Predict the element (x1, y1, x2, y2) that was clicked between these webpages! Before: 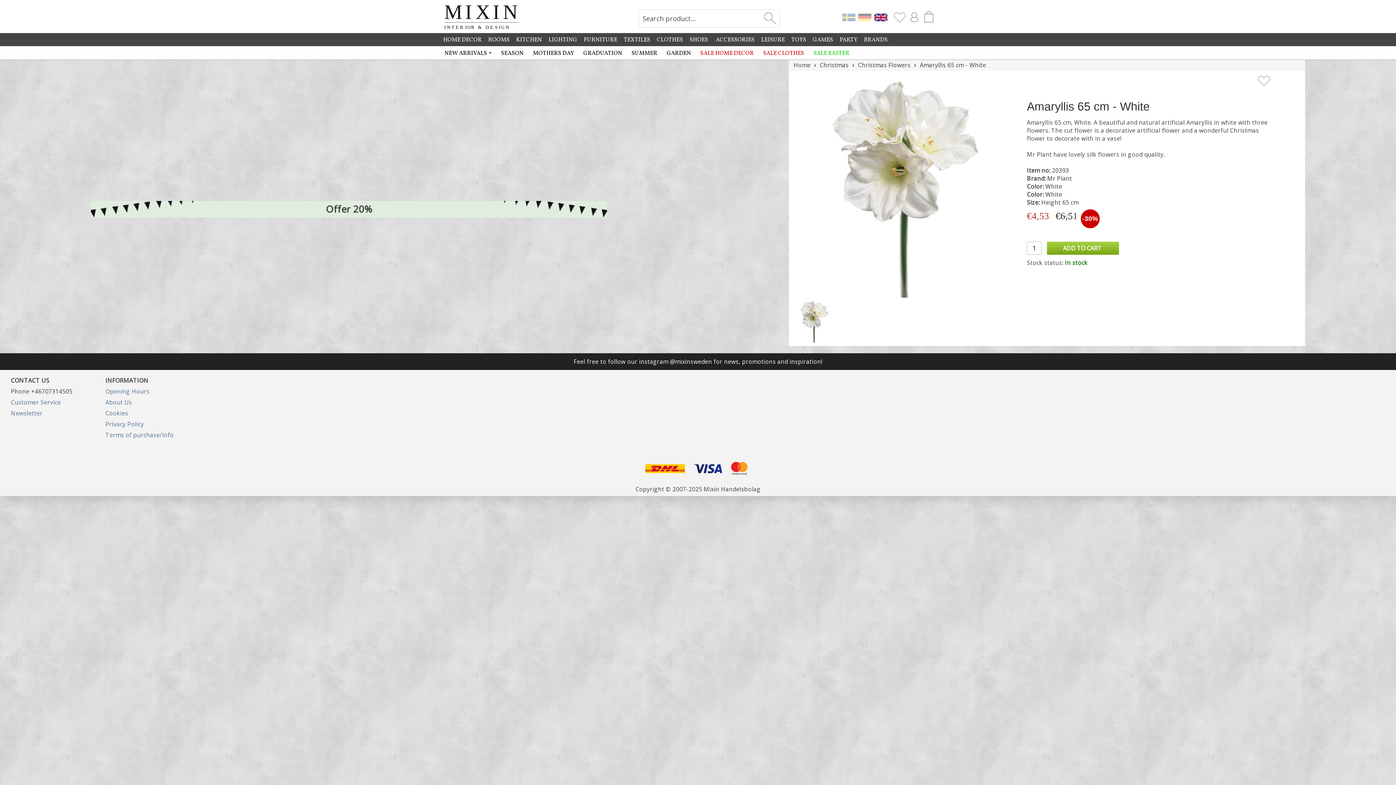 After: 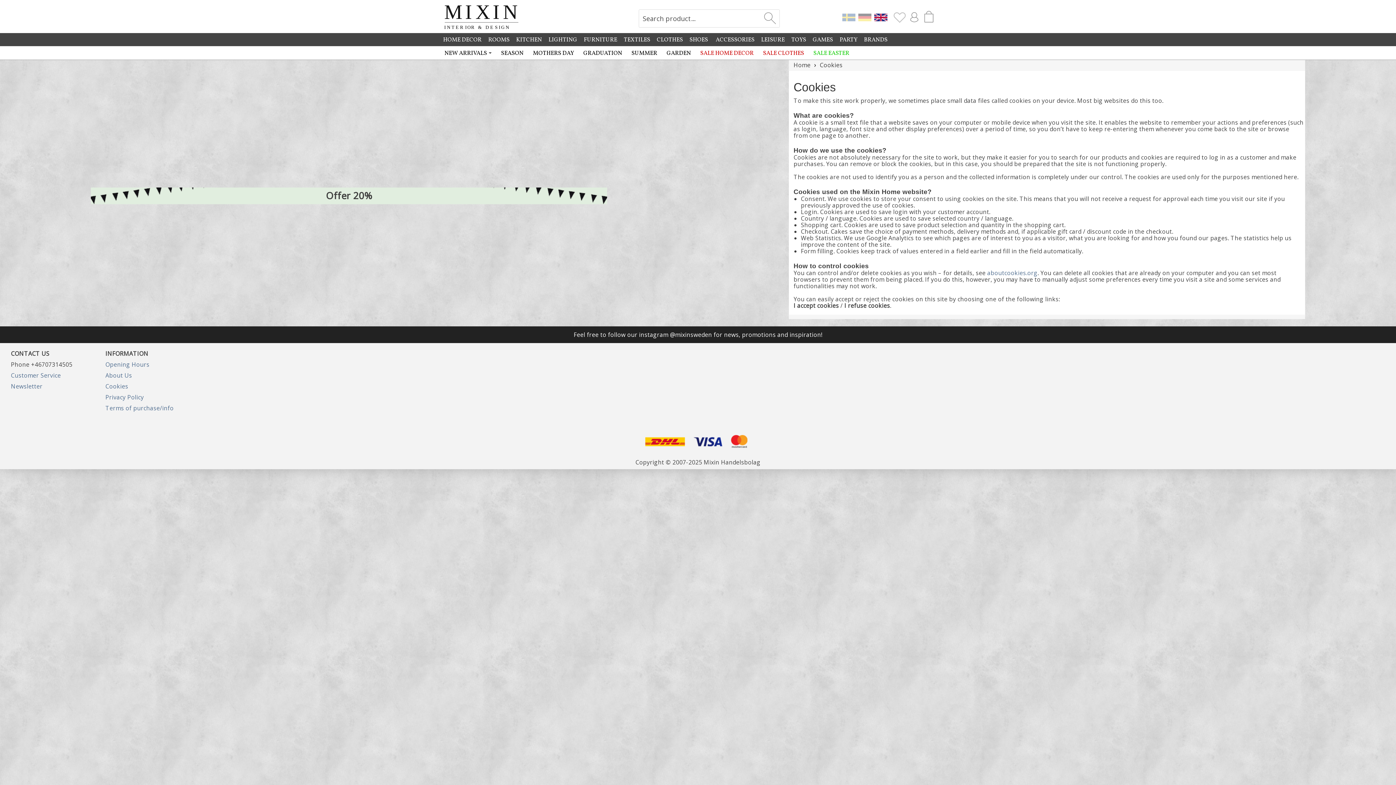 Action: bbox: (105, 409, 128, 417) label: Cookies